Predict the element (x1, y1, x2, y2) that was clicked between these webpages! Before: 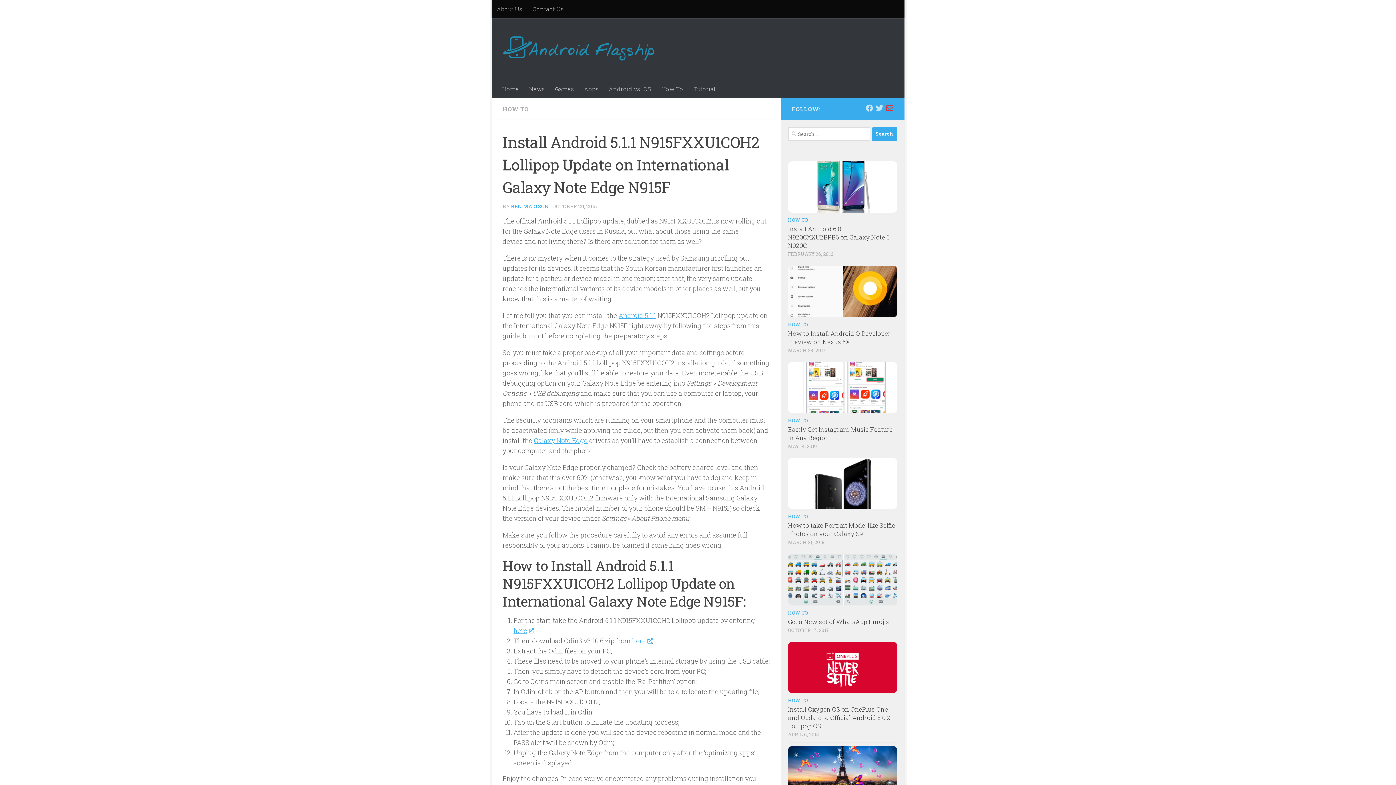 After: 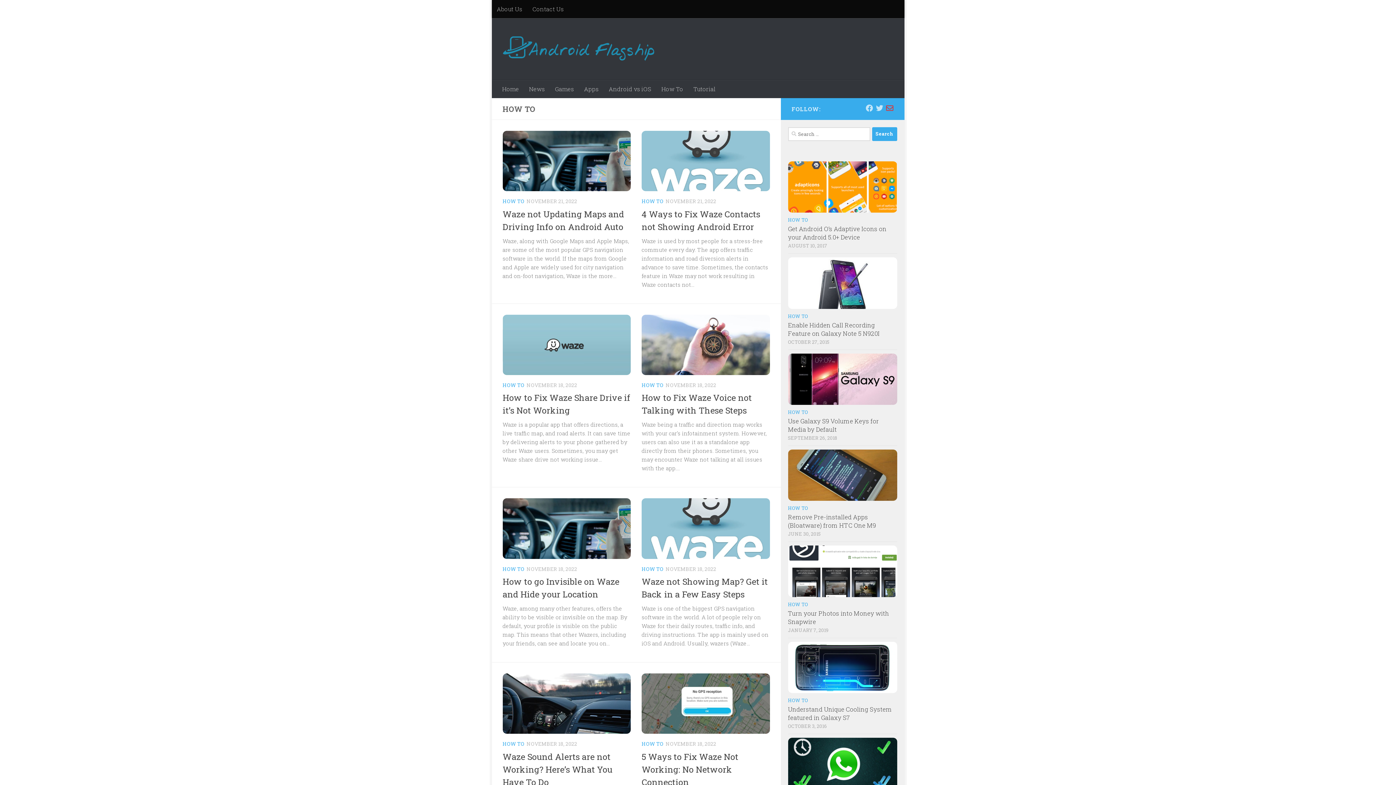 Action: label: HOW TO bbox: (502, 105, 528, 112)